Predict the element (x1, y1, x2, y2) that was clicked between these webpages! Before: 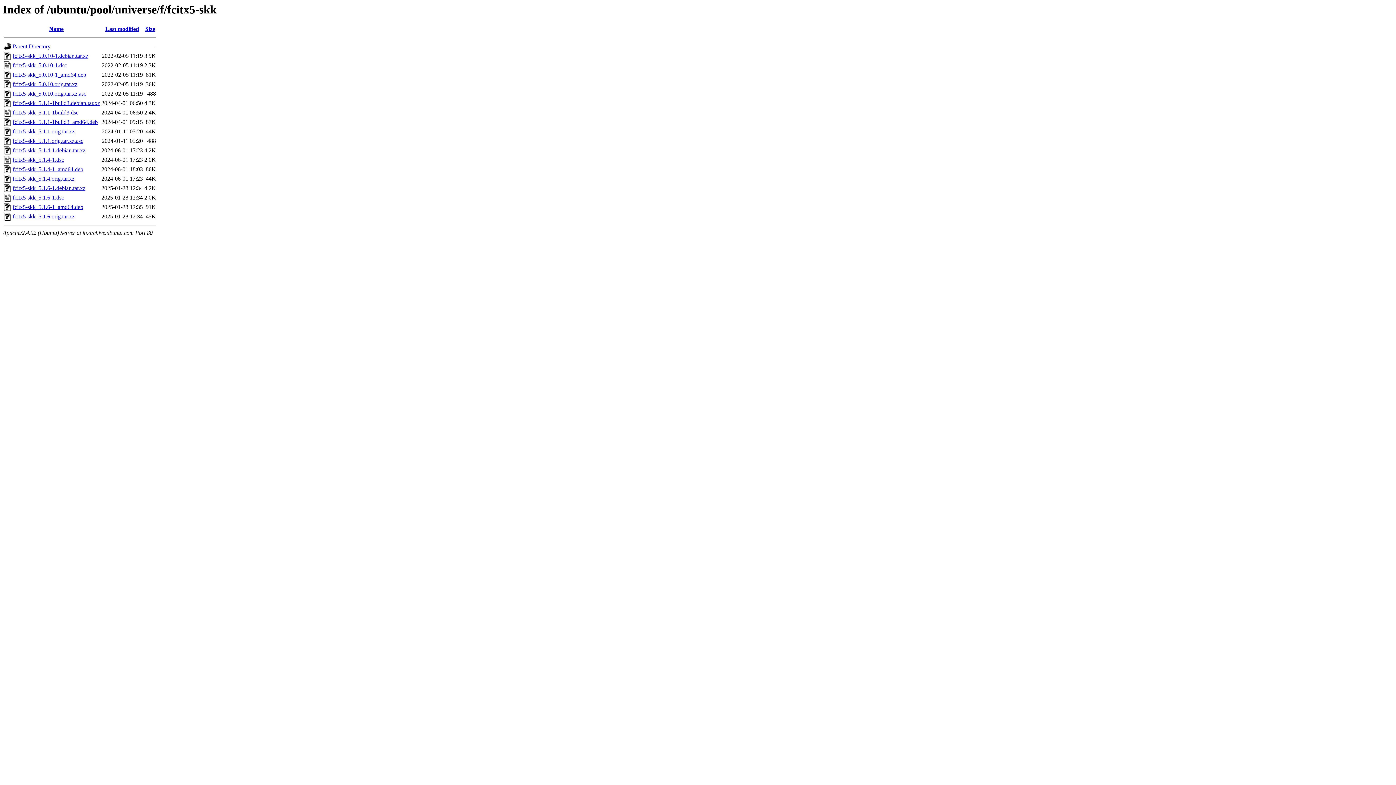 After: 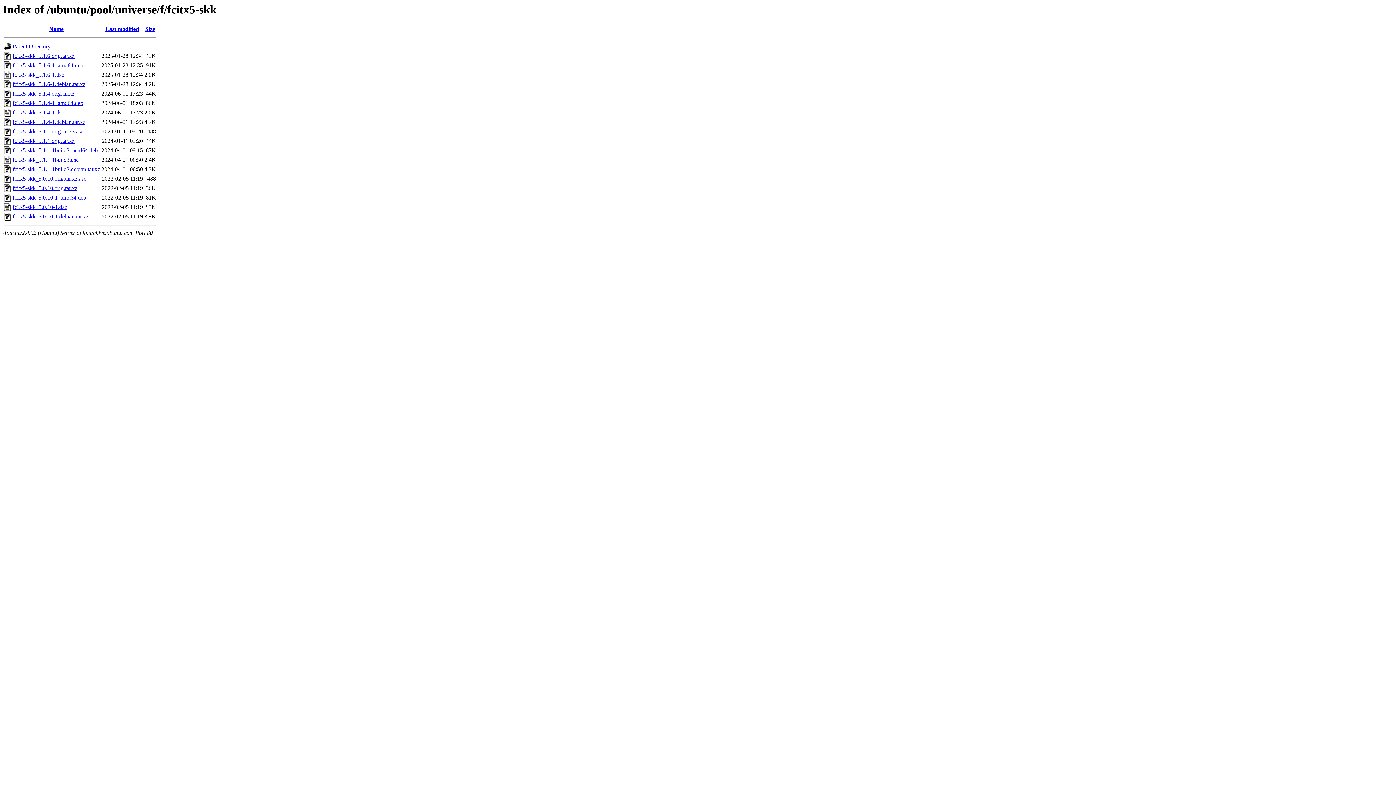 Action: label: Name bbox: (49, 25, 63, 32)